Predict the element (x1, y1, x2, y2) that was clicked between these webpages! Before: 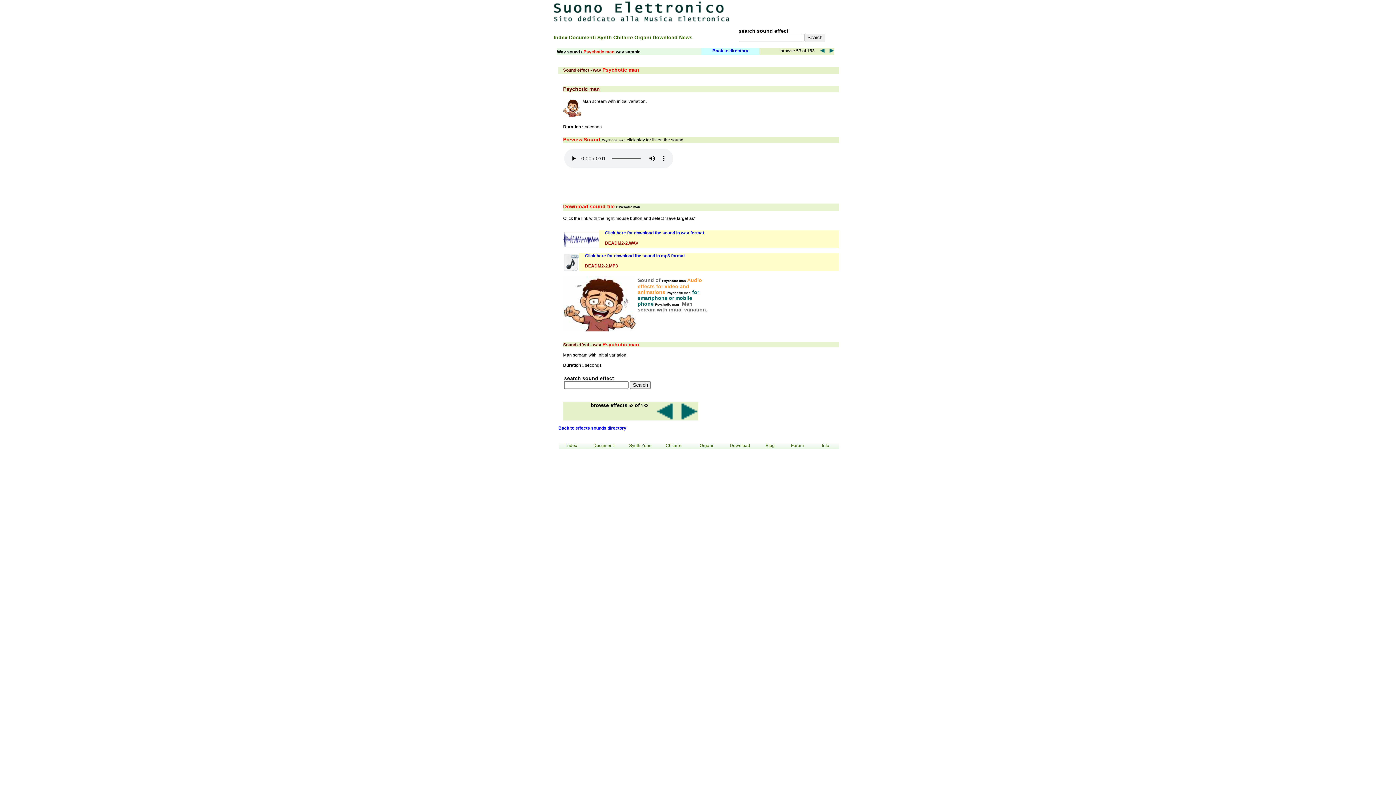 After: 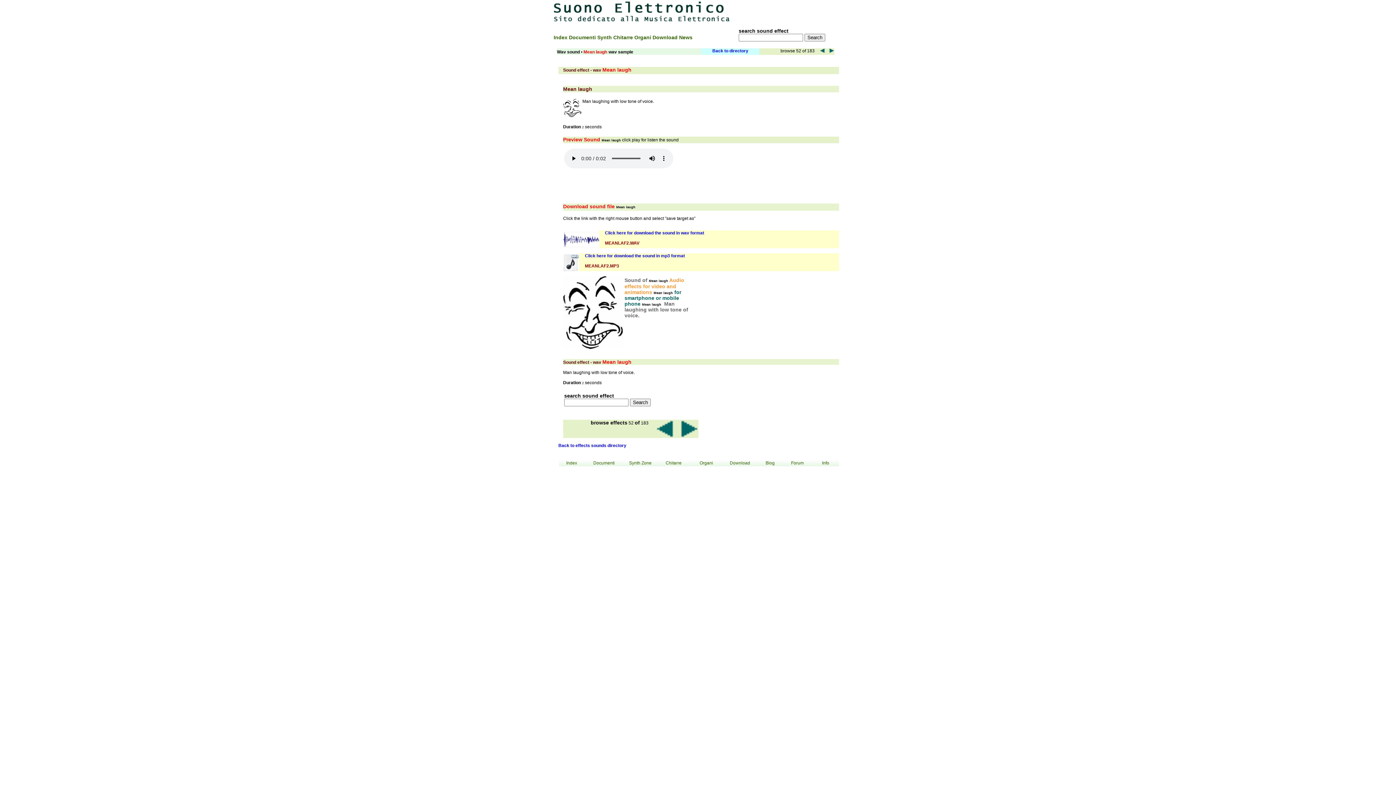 Action: bbox: (820, 49, 825, 54)